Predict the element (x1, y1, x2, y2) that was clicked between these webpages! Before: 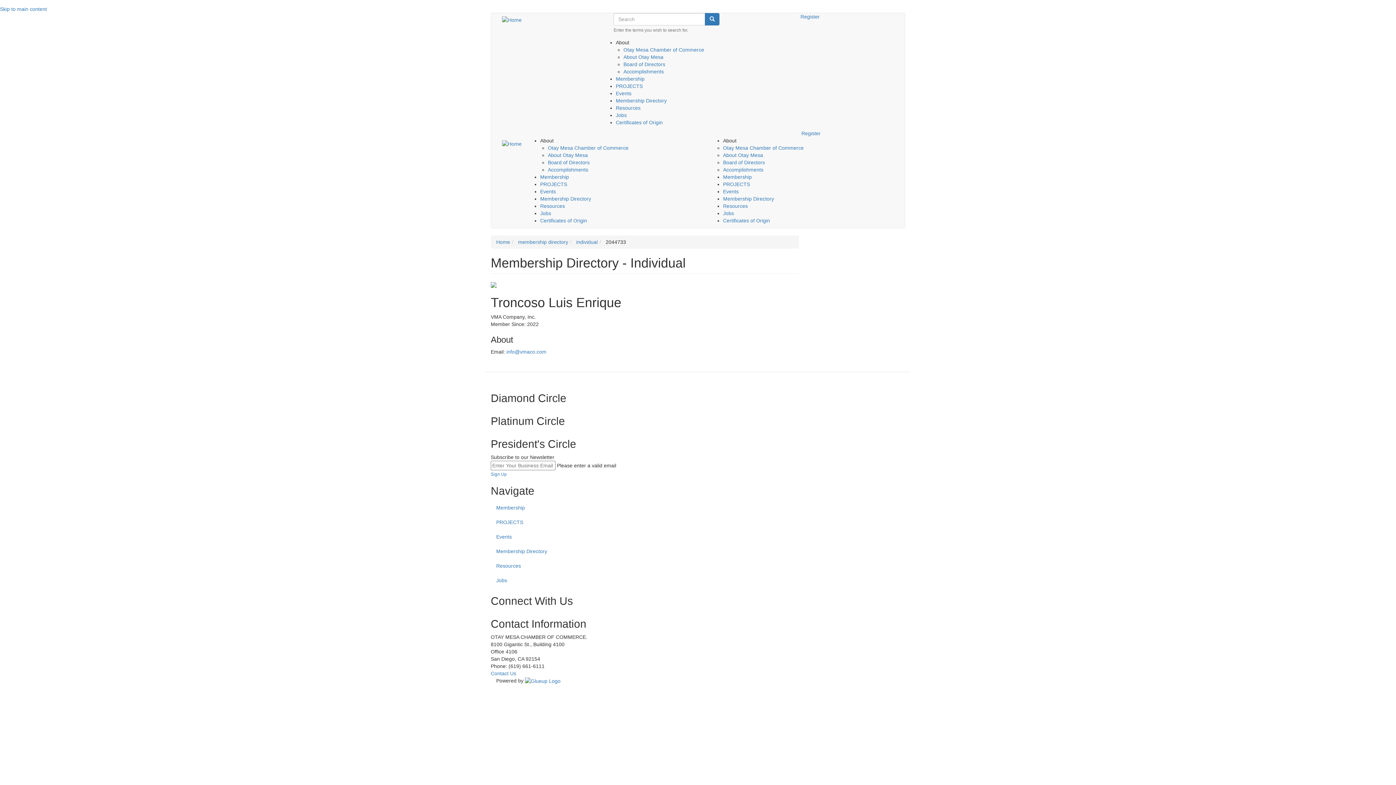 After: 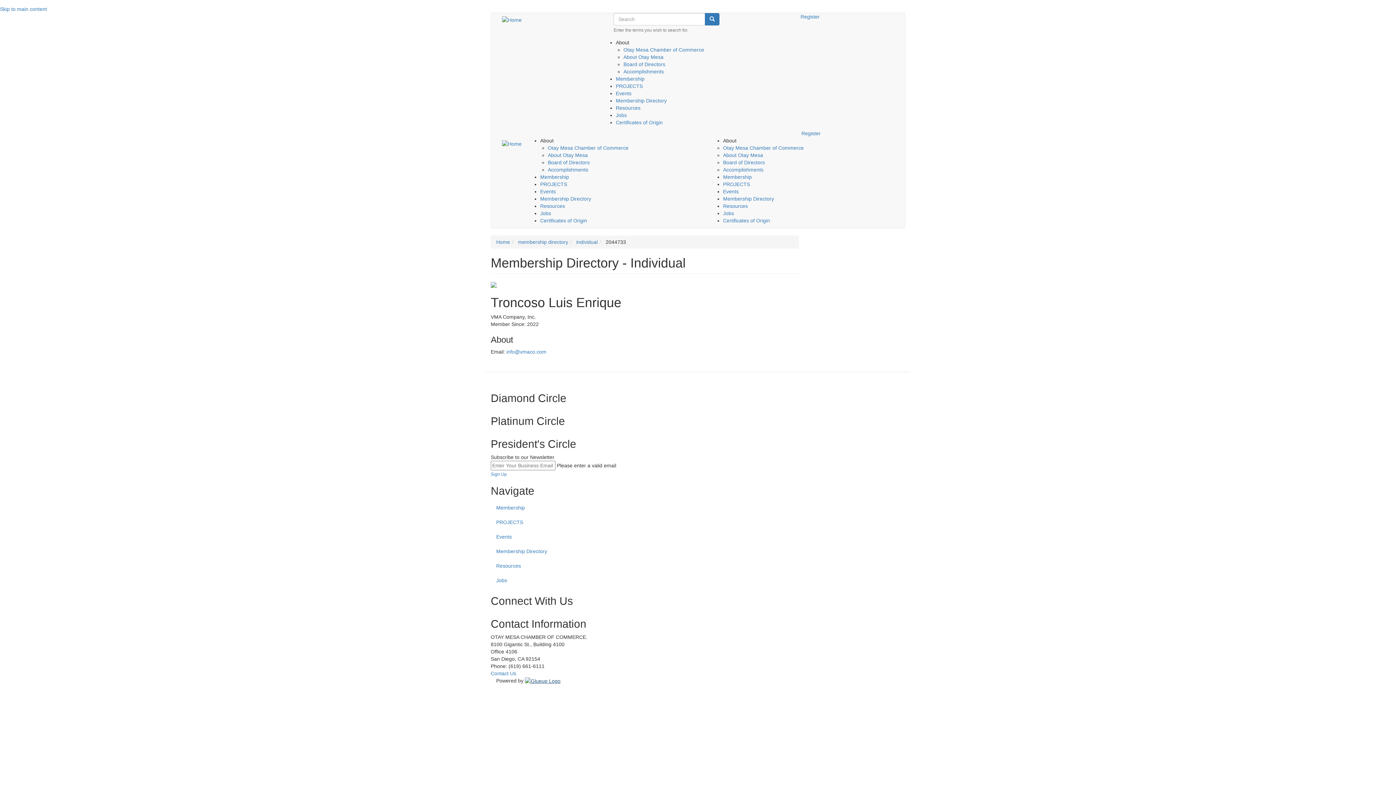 Action: bbox: (525, 678, 560, 684)